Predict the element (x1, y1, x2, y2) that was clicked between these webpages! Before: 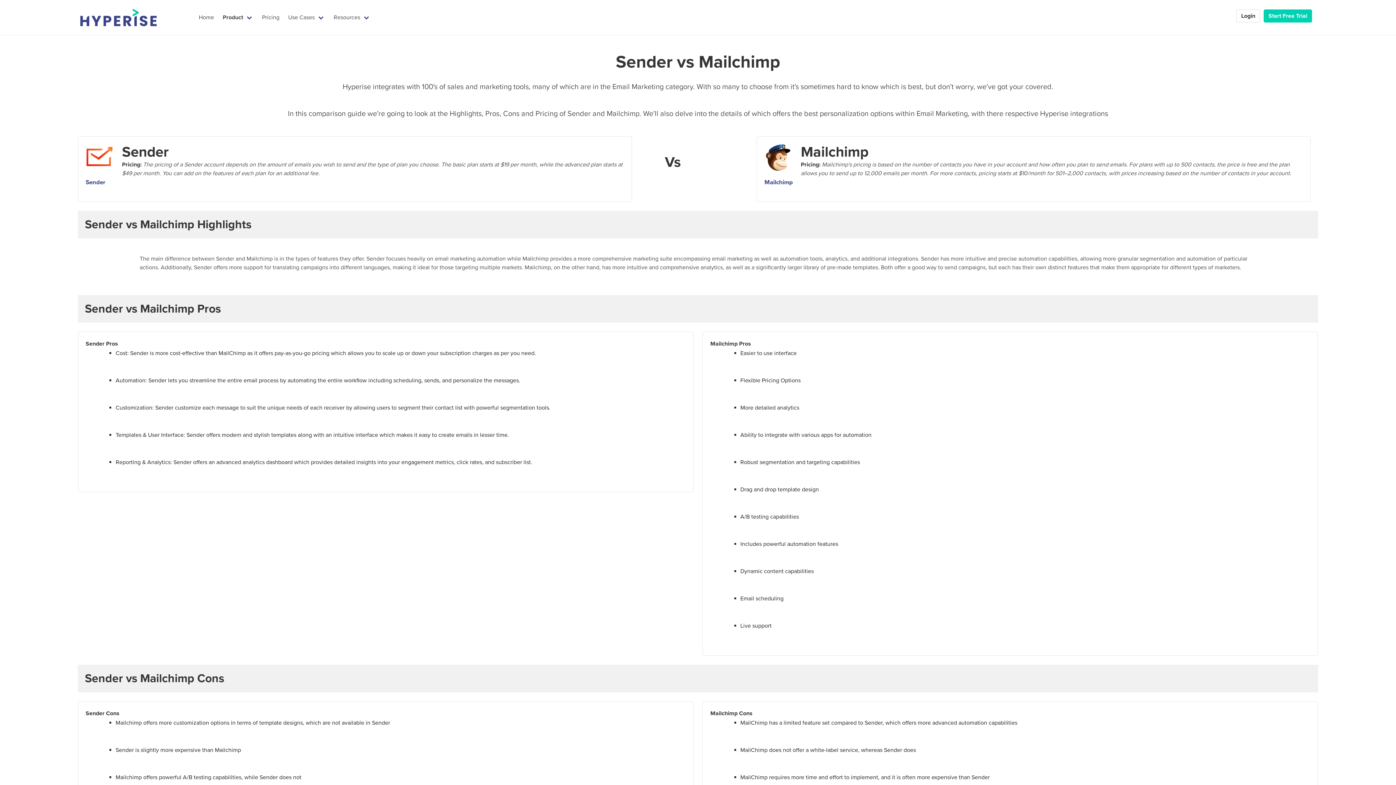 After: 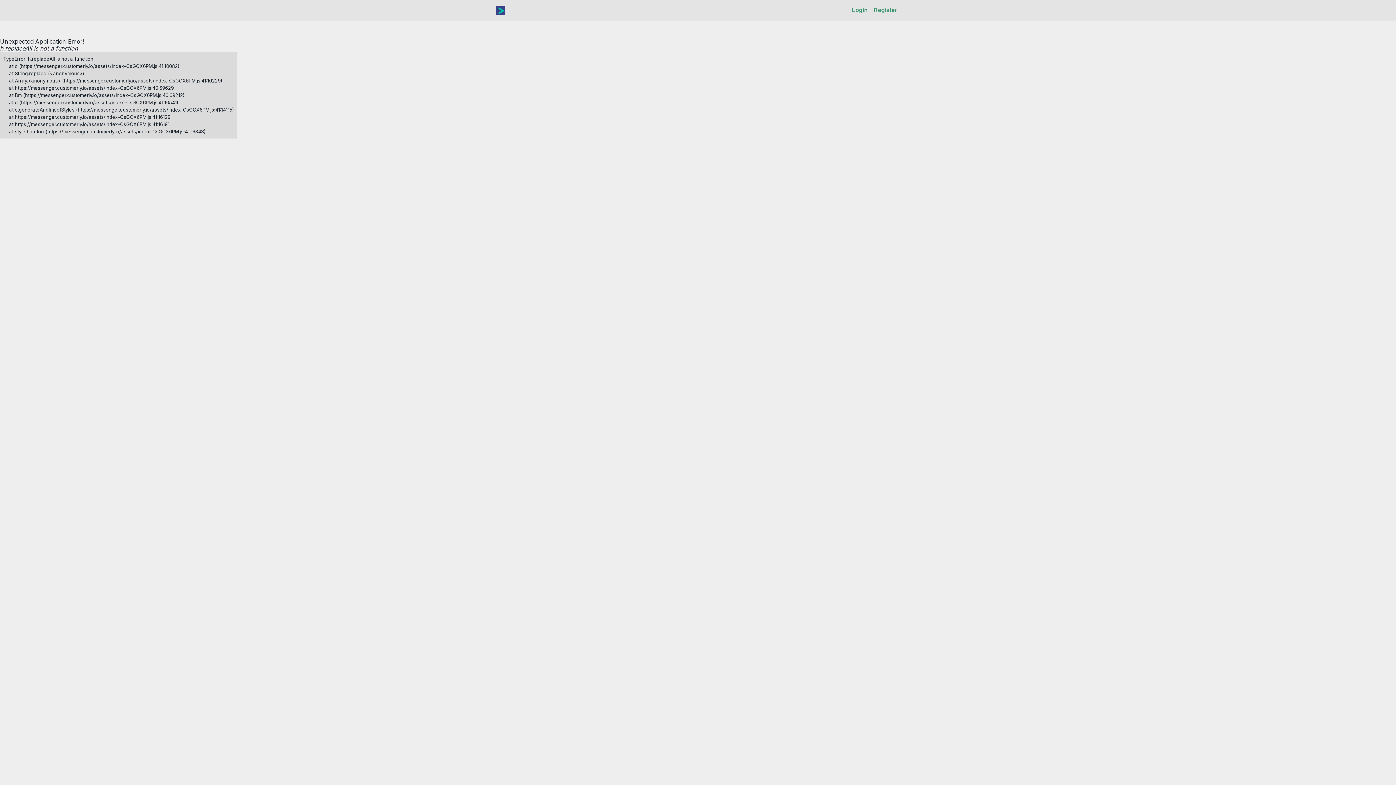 Action: bbox: (1264, 9, 1312, 22) label: Start Free Trial